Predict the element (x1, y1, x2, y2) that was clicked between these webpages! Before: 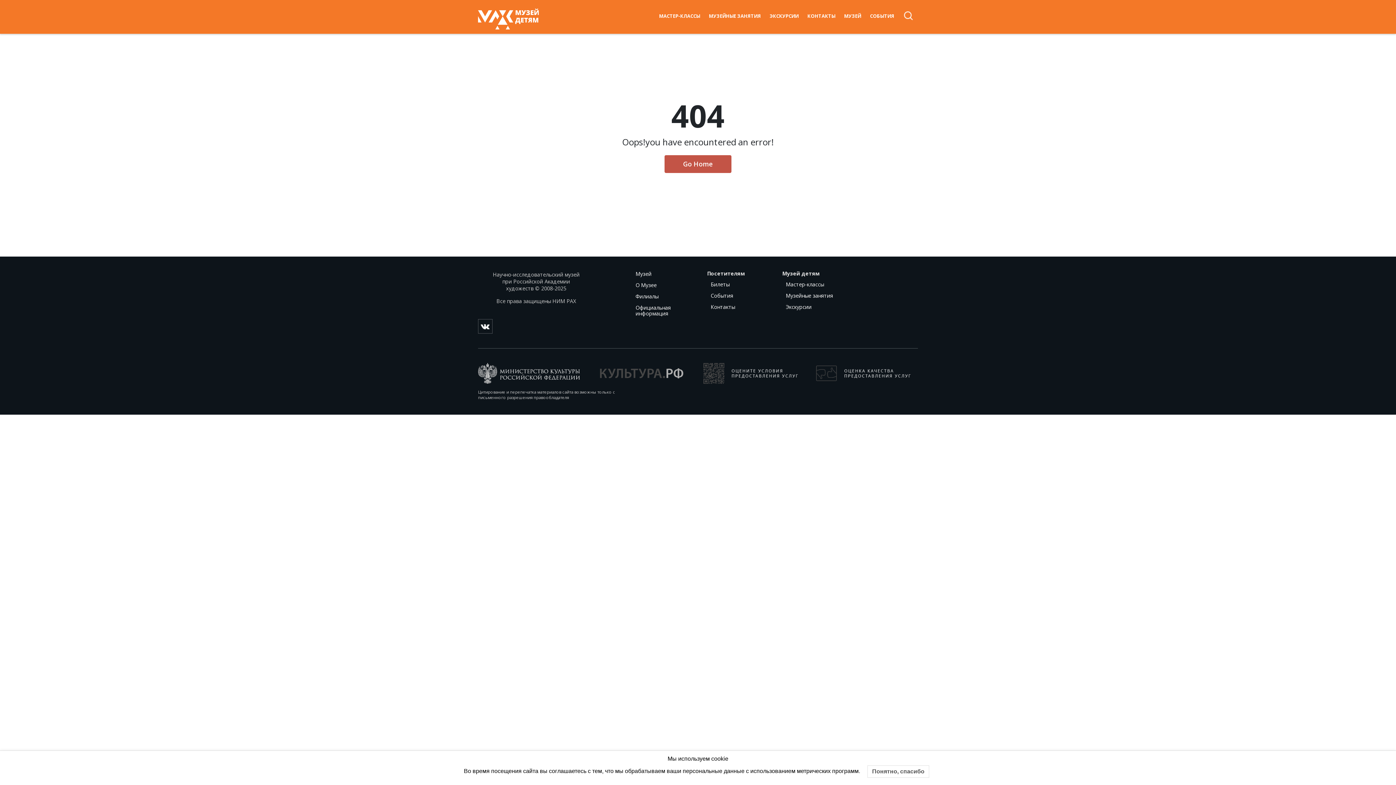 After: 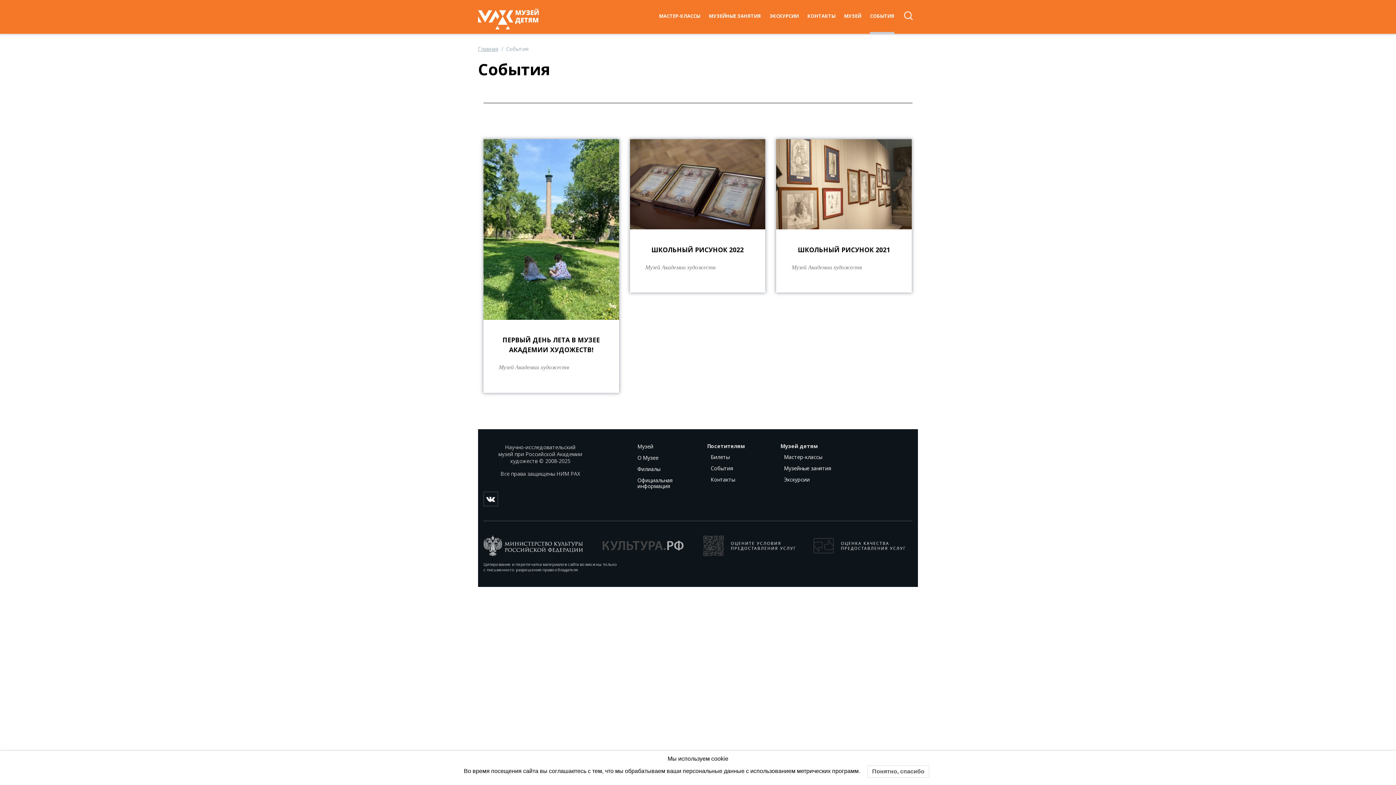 Action: bbox: (870, 5, 894, 26) label: СОБЫТИЯ